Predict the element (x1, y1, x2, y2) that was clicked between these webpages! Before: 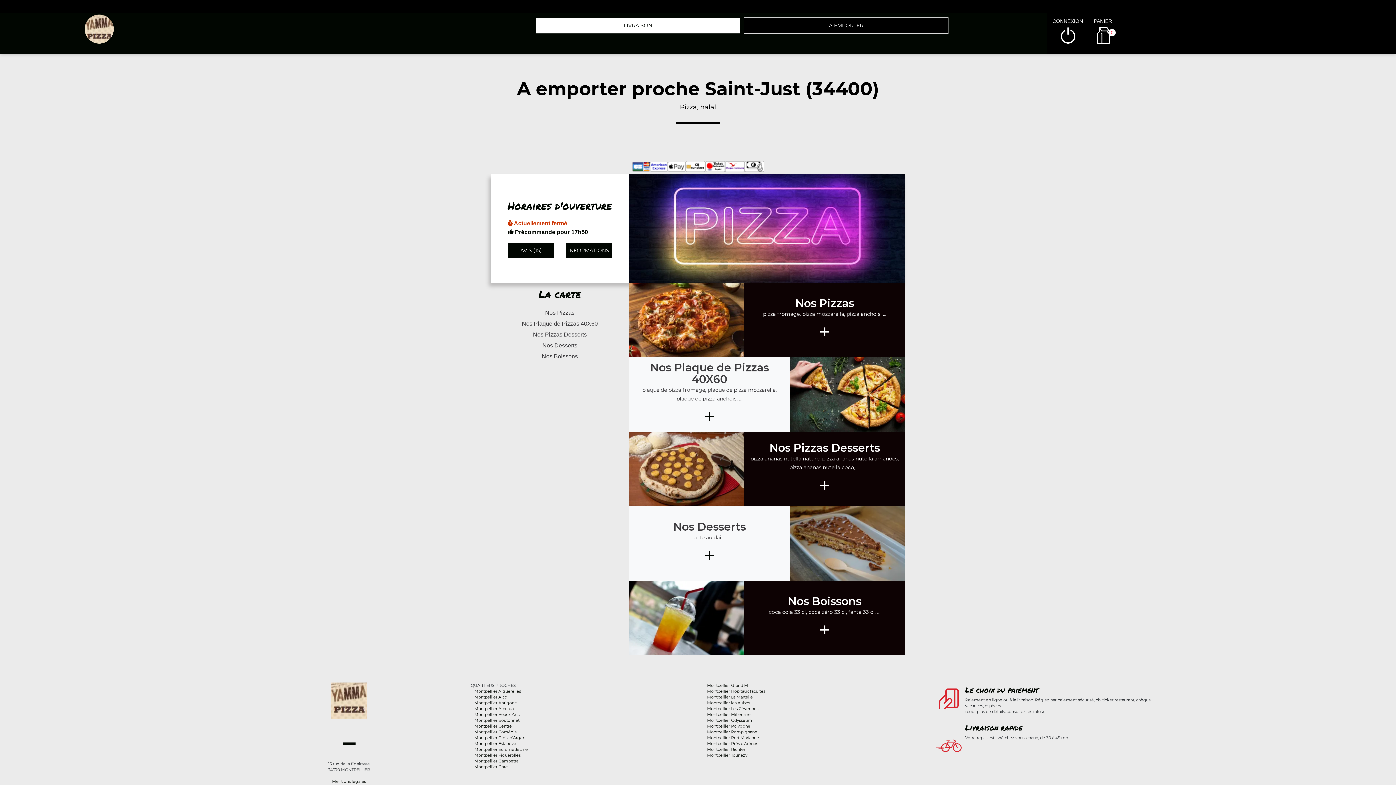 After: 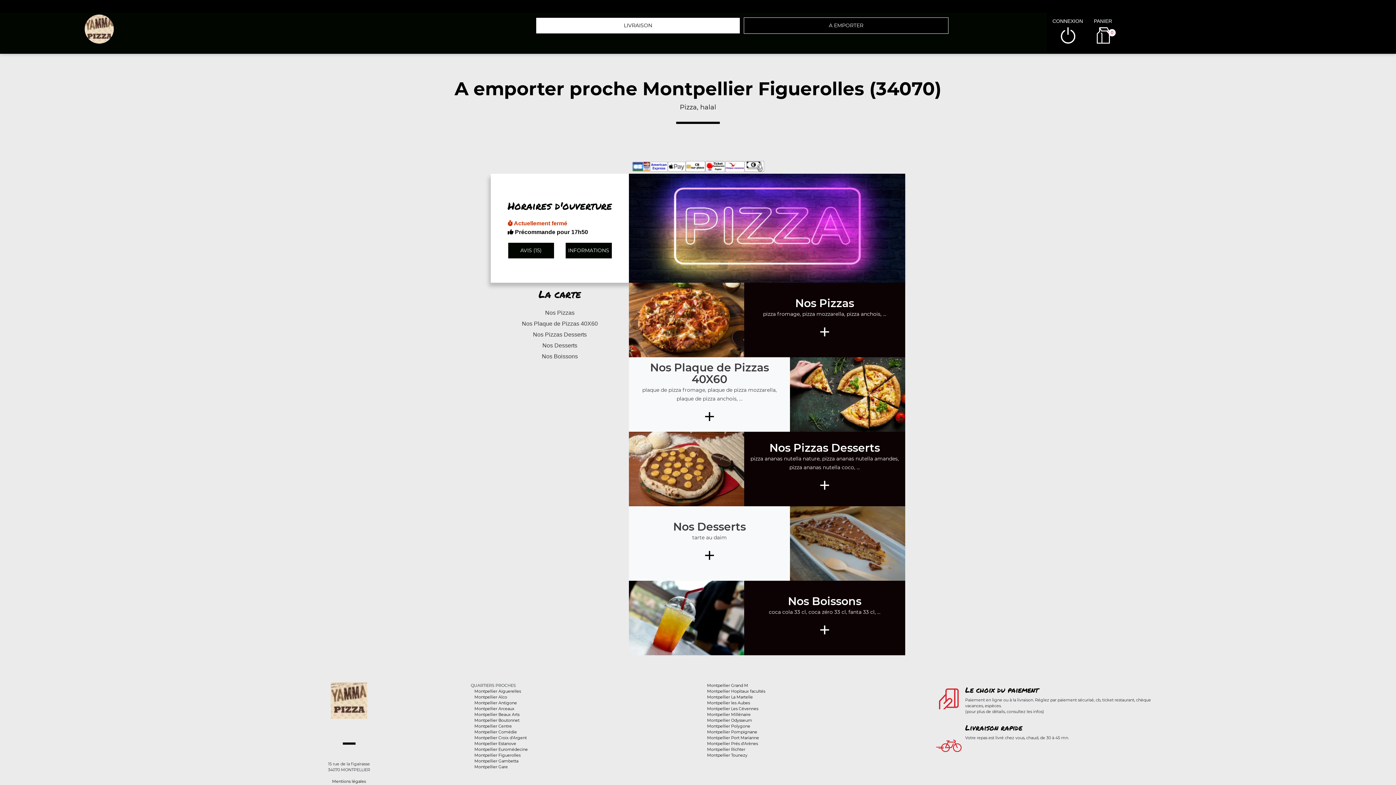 Action: label: Montpellier Figuerolles bbox: (474, 753, 520, 758)